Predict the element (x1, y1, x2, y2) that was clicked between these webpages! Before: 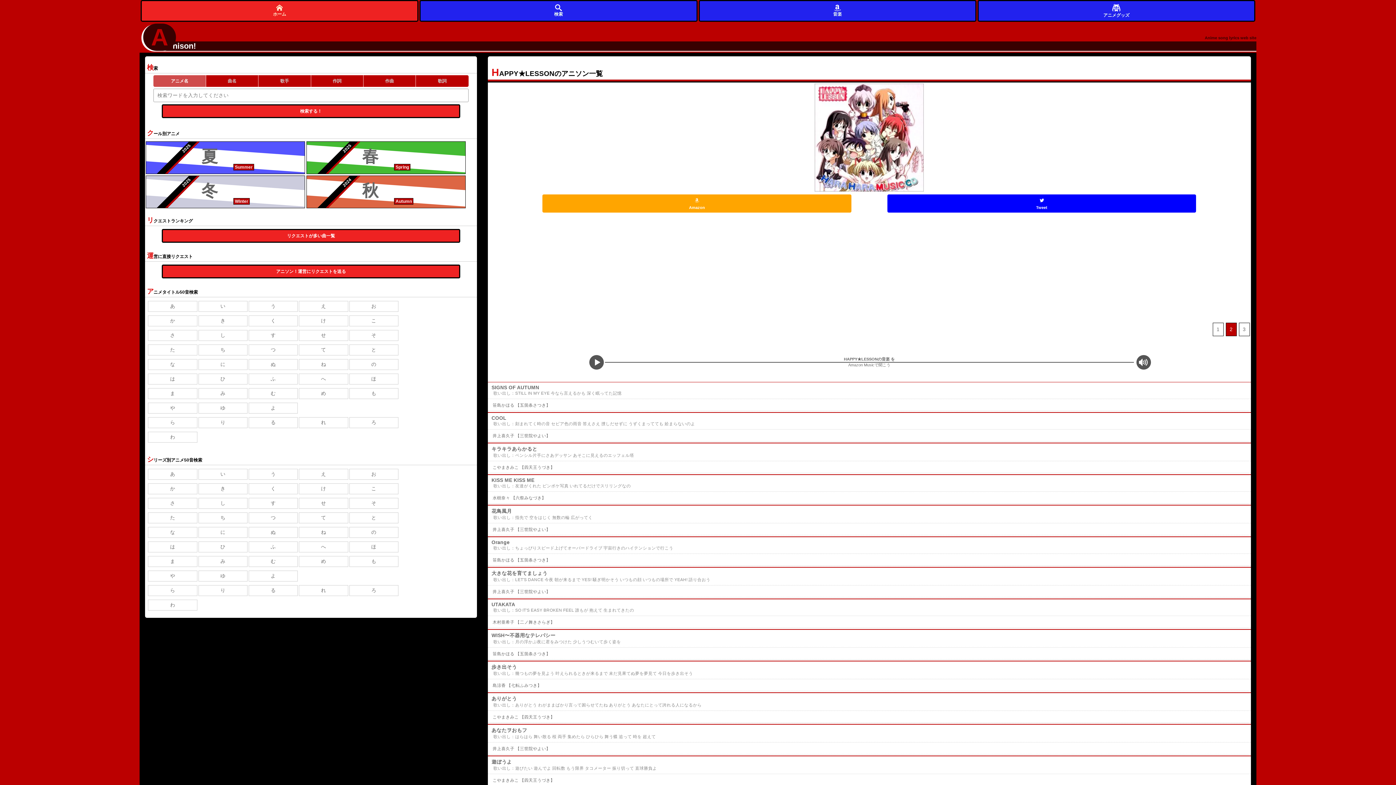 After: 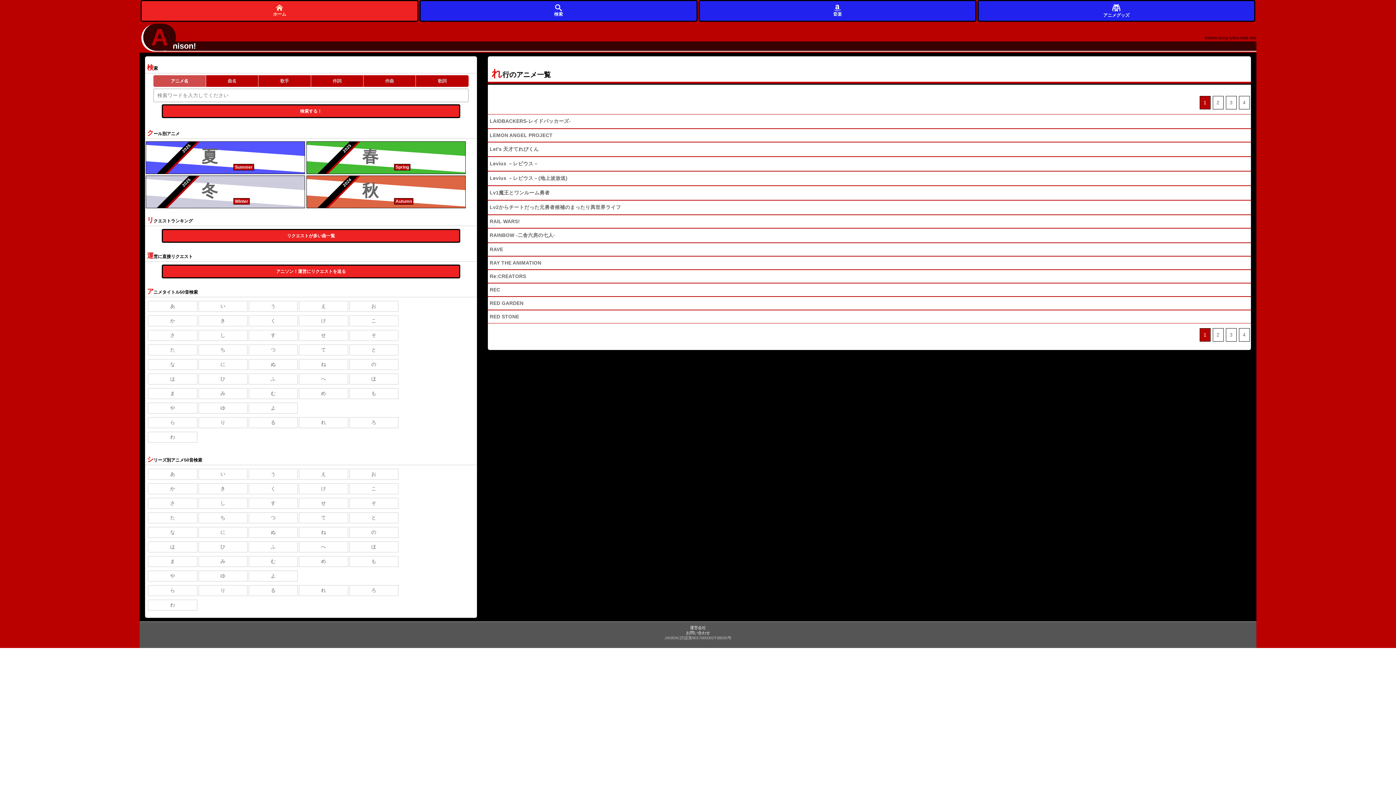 Action: bbox: (299, 417, 348, 428) label: れ